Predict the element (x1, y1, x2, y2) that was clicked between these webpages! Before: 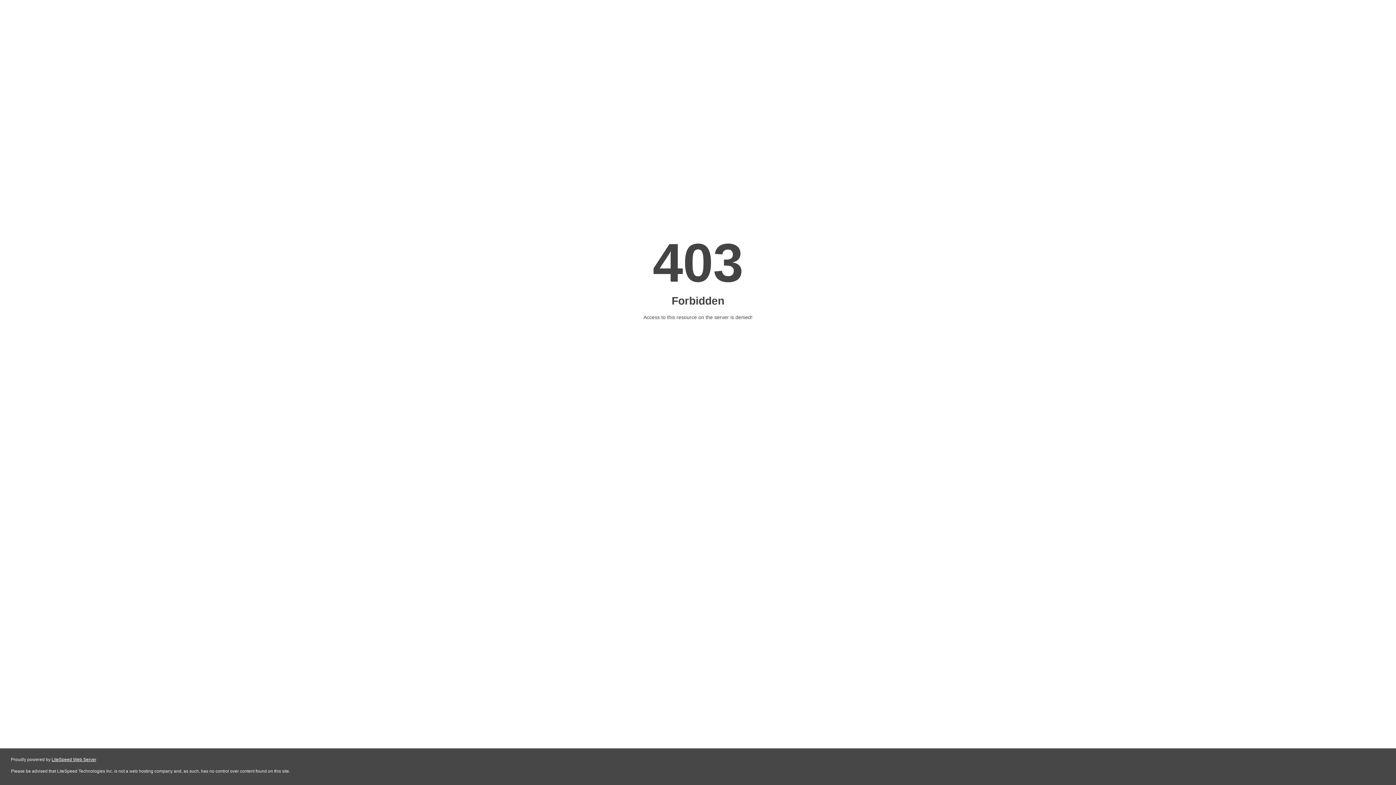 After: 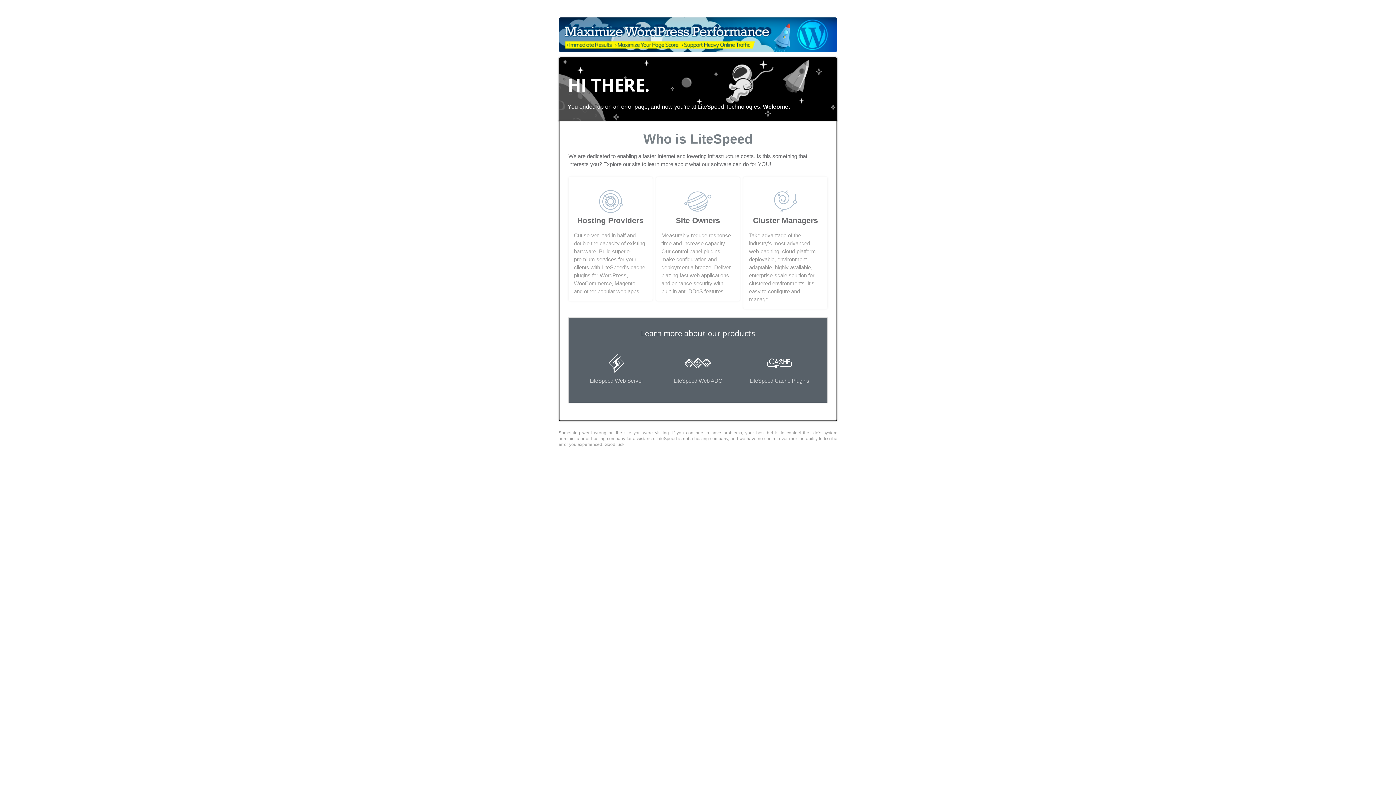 Action: label: LiteSpeed Web Server bbox: (51, 757, 96, 762)